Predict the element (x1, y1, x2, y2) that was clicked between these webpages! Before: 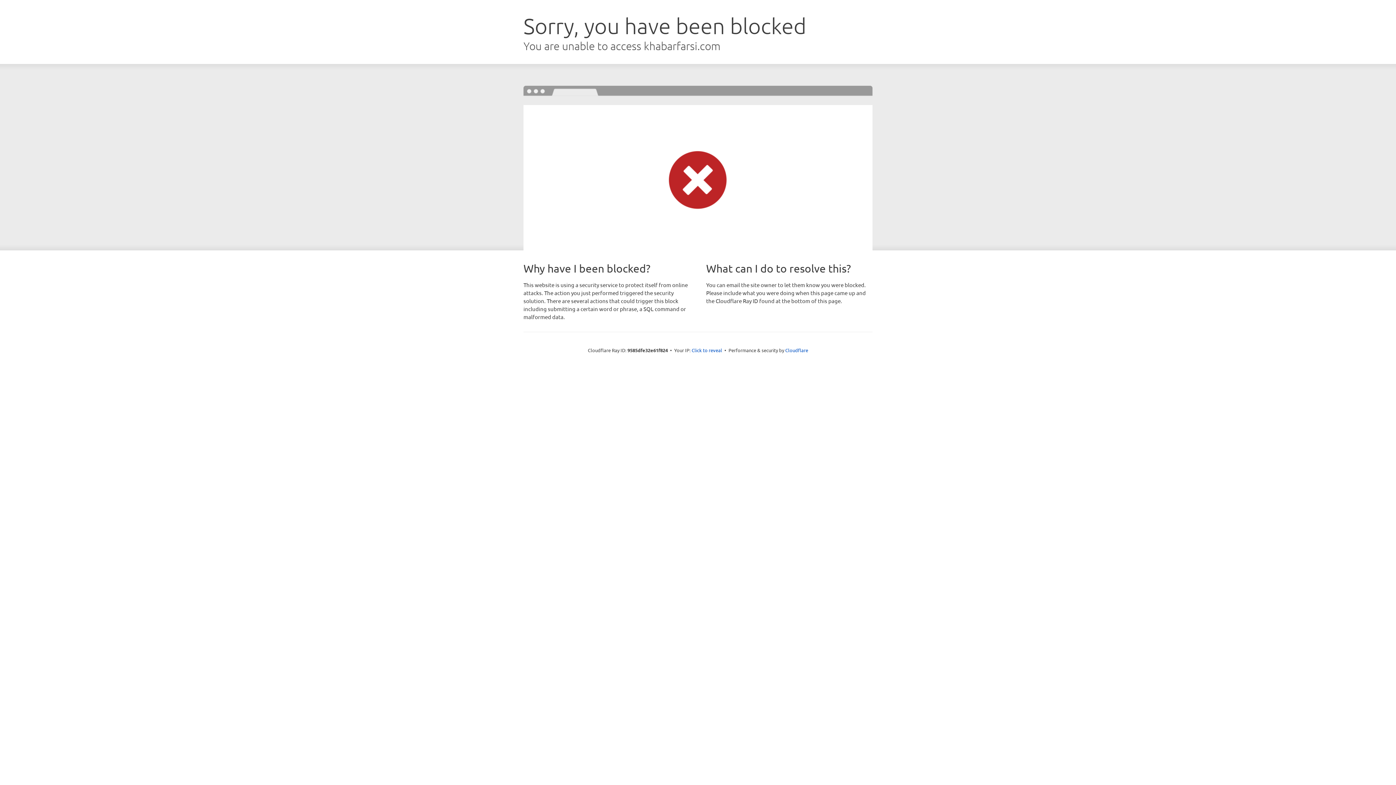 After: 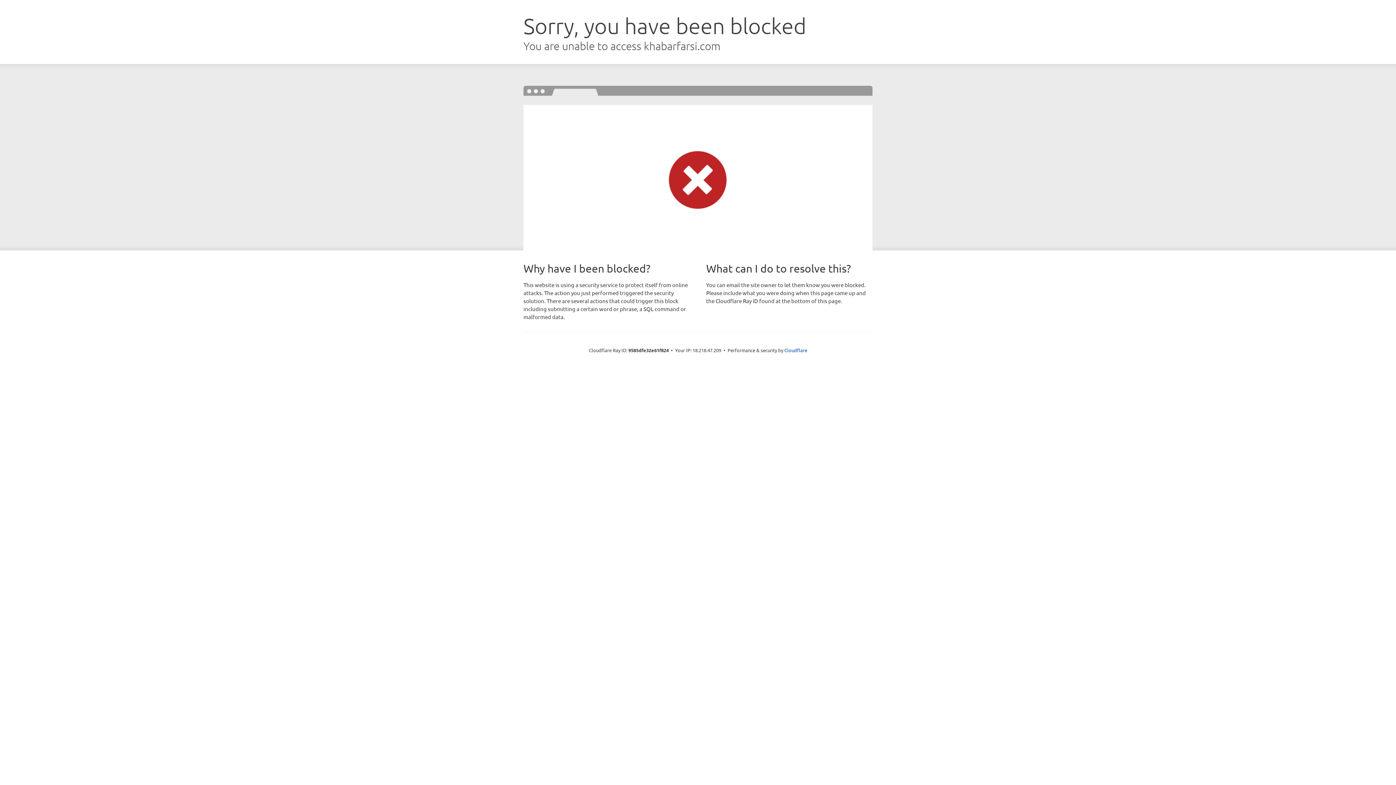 Action: label: Click to reveal bbox: (691, 346, 722, 353)